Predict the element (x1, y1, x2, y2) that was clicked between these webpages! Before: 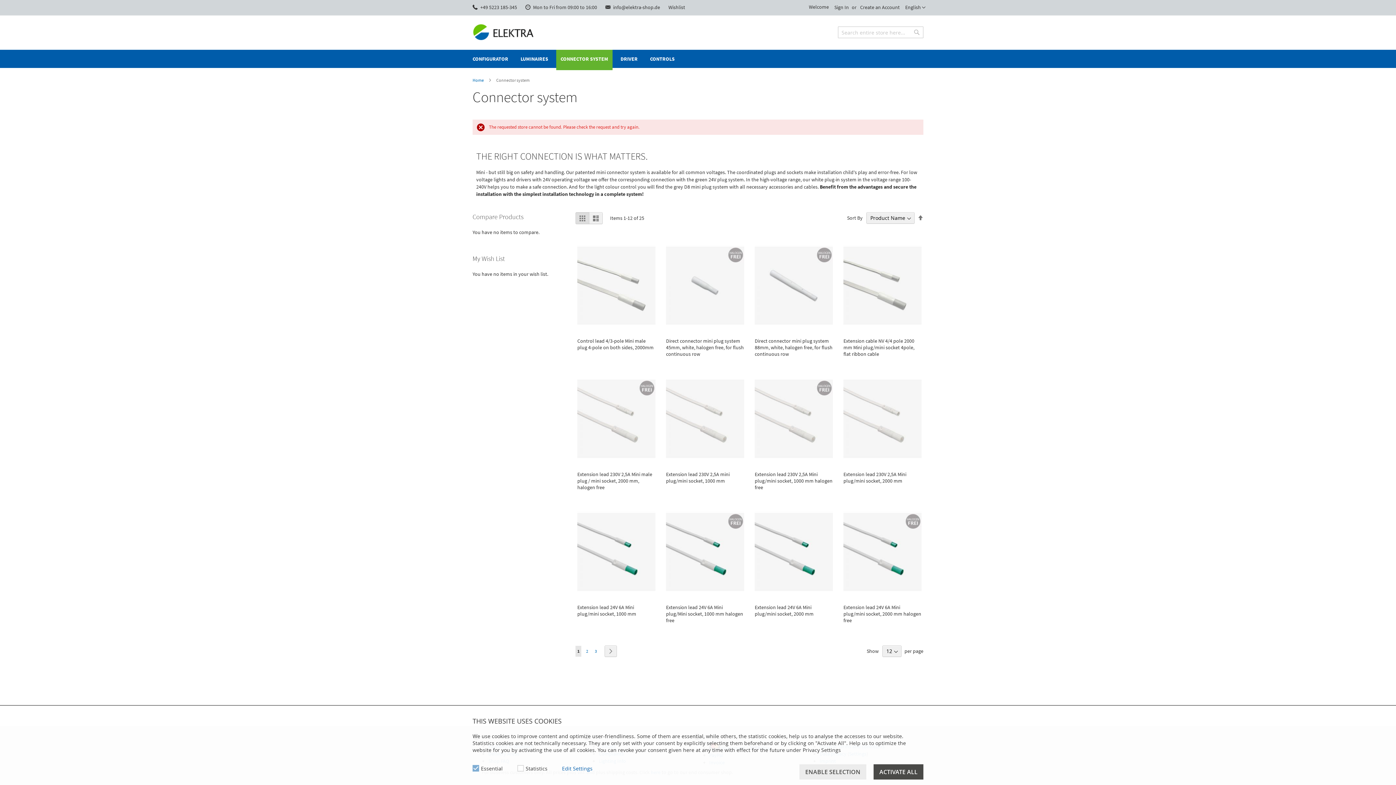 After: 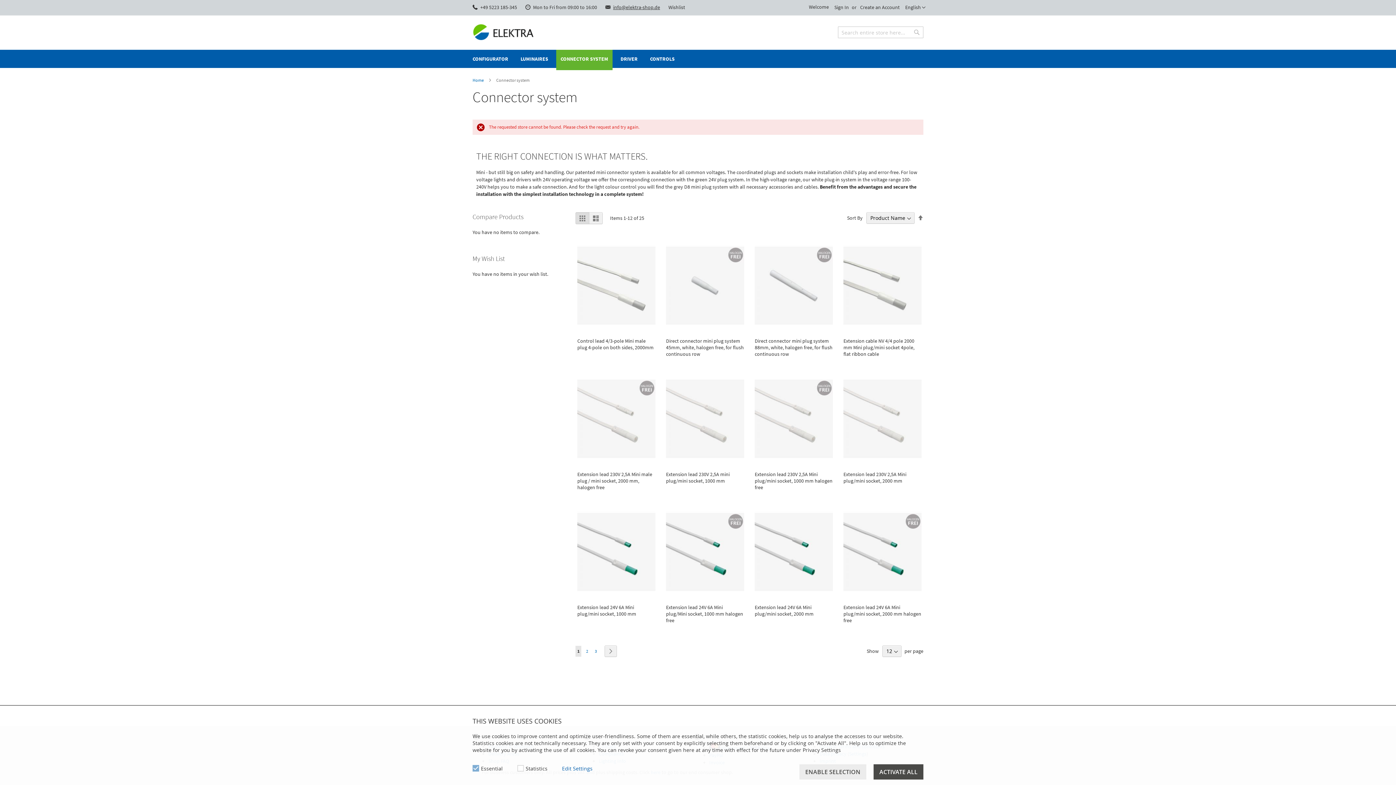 Action: bbox: (613, 4, 660, 10) label: info@elektra-shop.de